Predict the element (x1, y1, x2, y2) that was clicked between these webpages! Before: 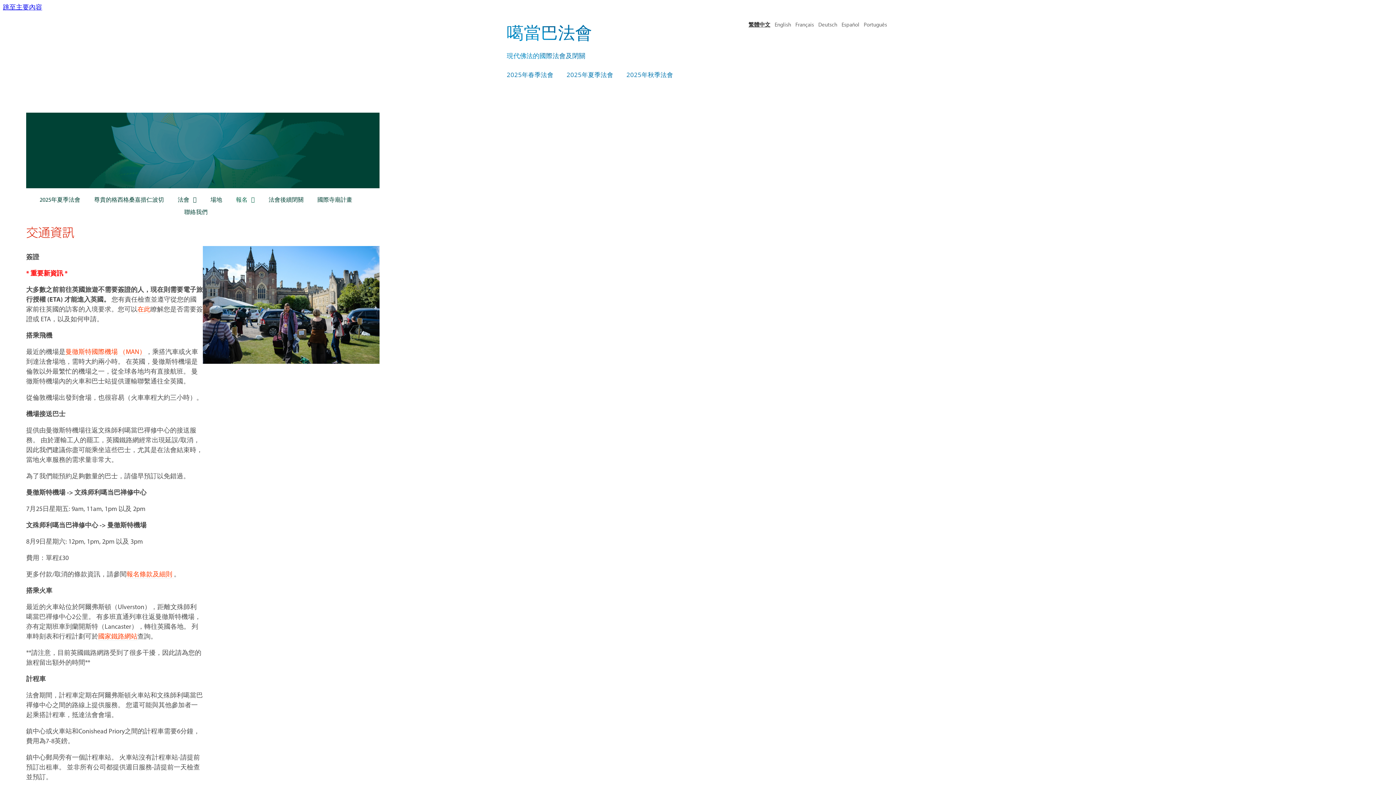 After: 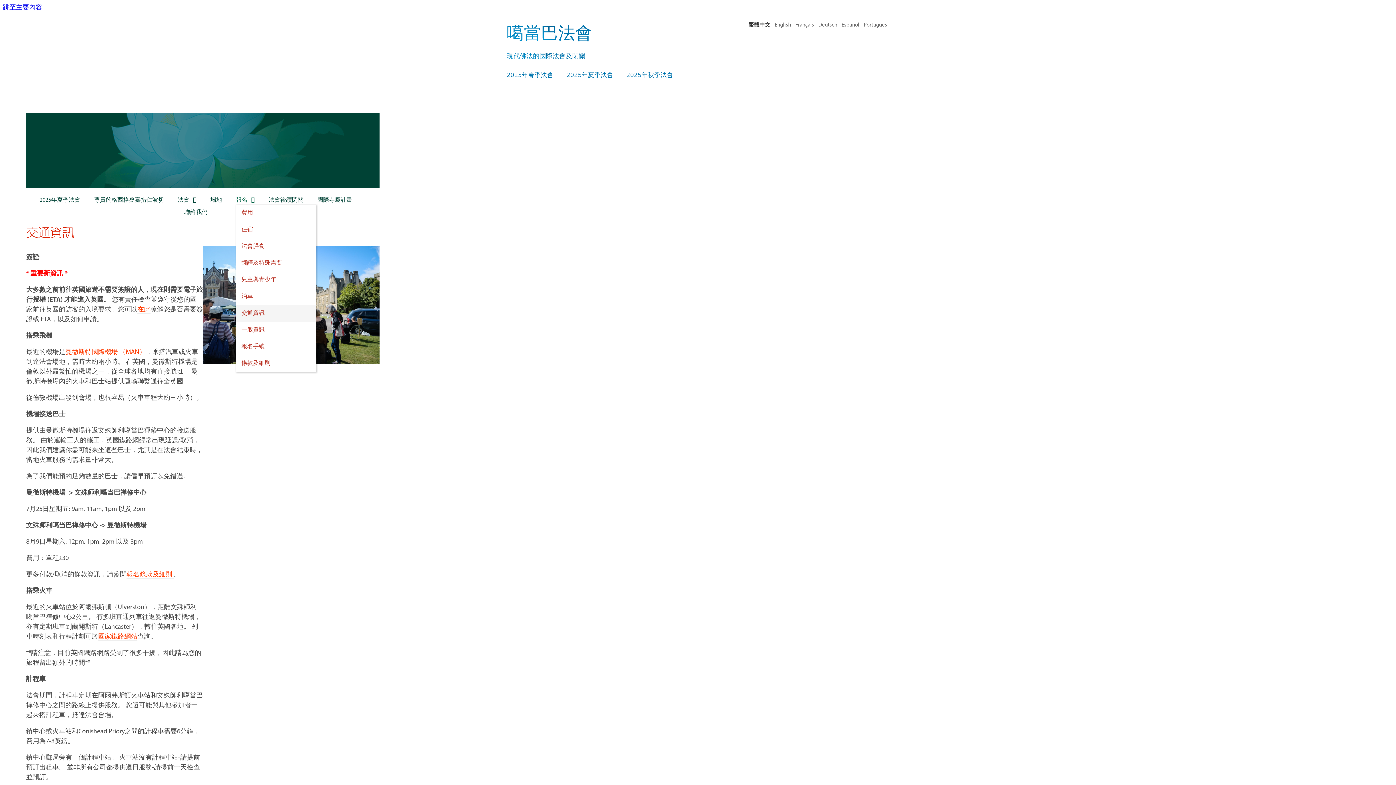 Action: bbox: (236, 195, 263, 204) label: 報名